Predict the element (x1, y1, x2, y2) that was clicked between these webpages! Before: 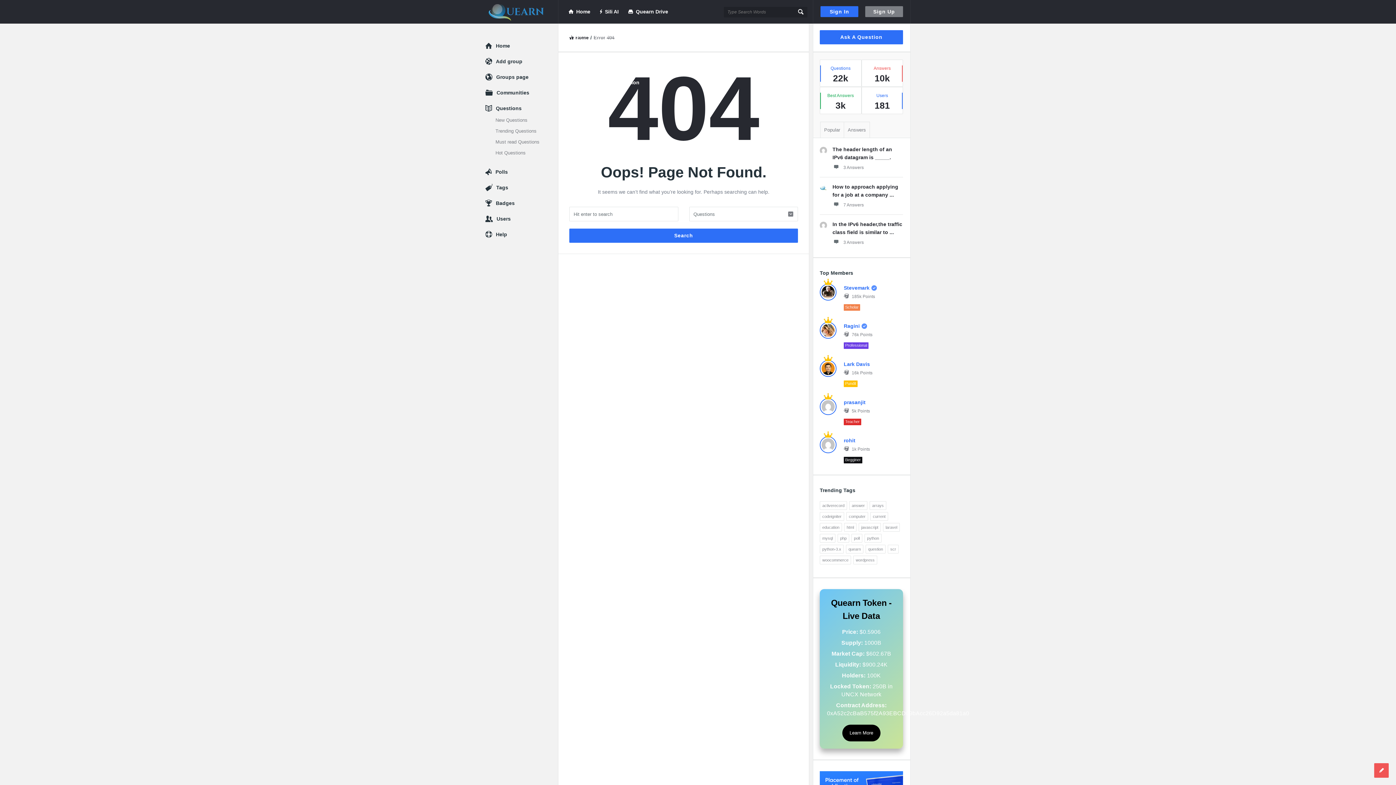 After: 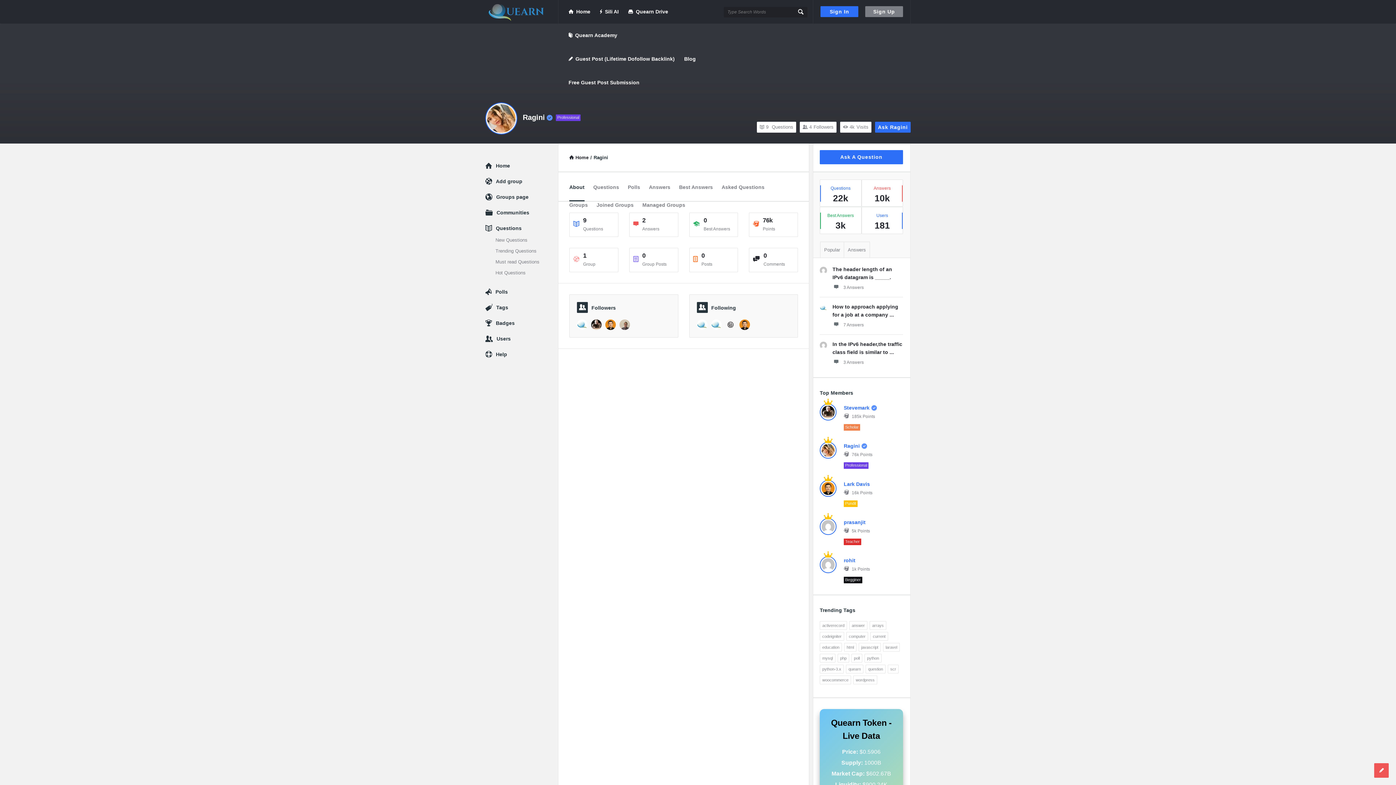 Action: bbox: (820, 327, 836, 332)